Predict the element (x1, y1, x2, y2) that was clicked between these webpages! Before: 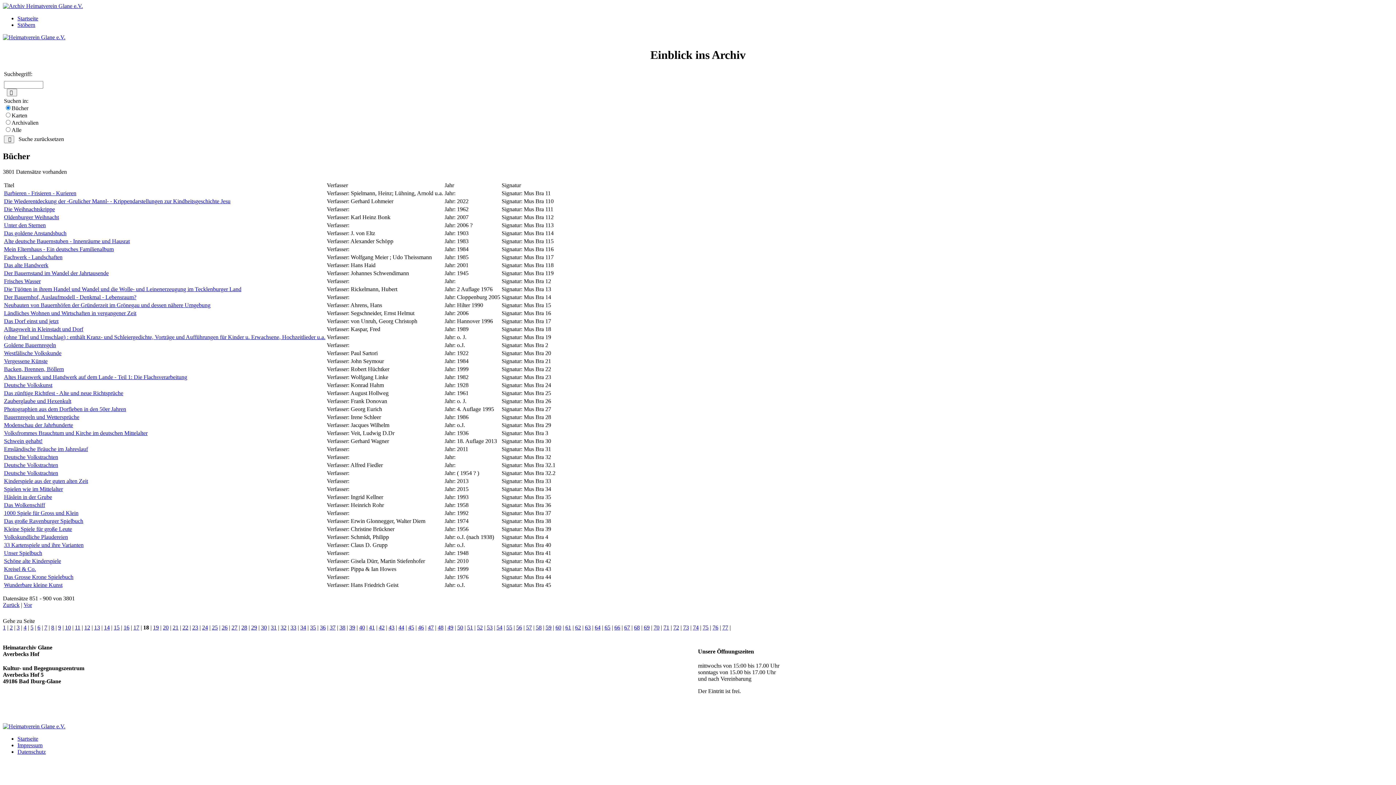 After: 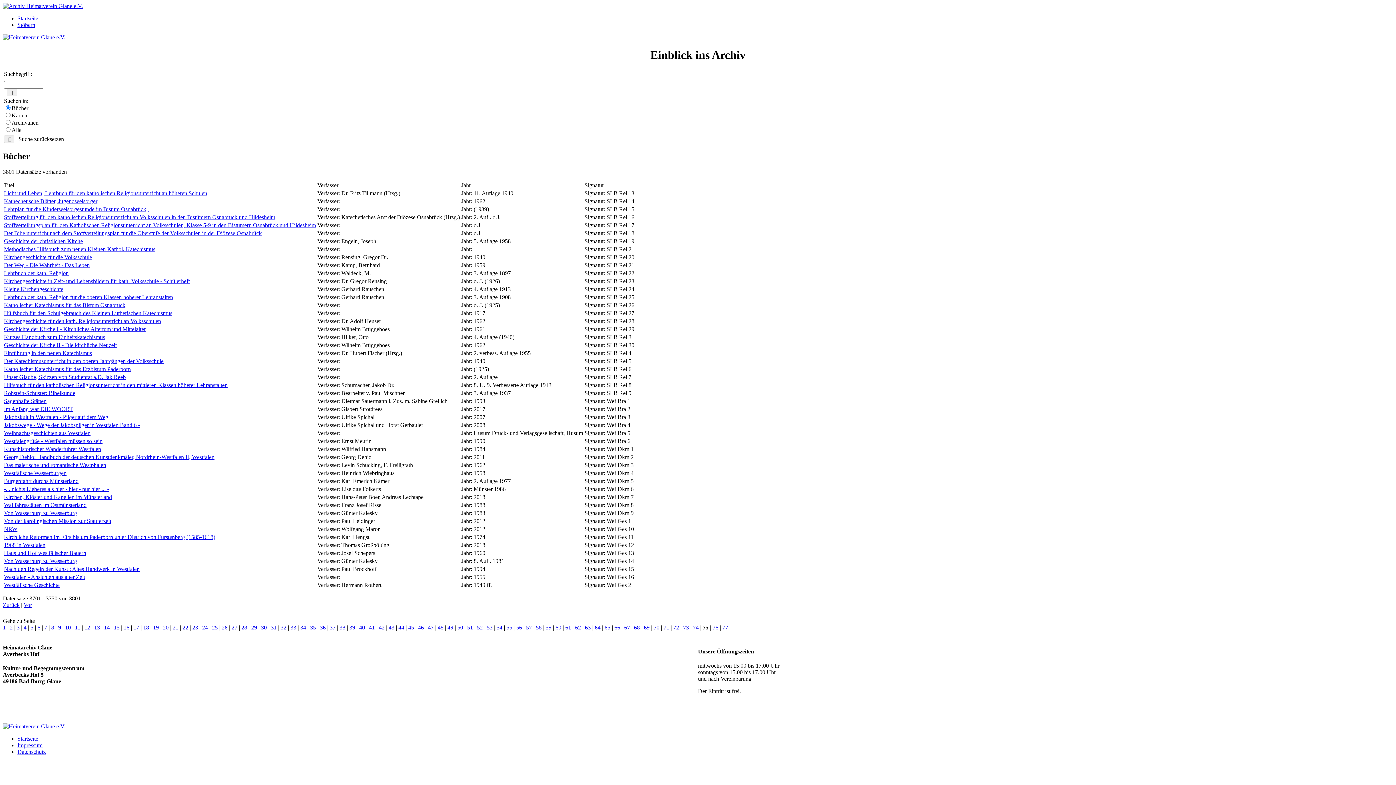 Action: bbox: (702, 624, 708, 630) label: 75